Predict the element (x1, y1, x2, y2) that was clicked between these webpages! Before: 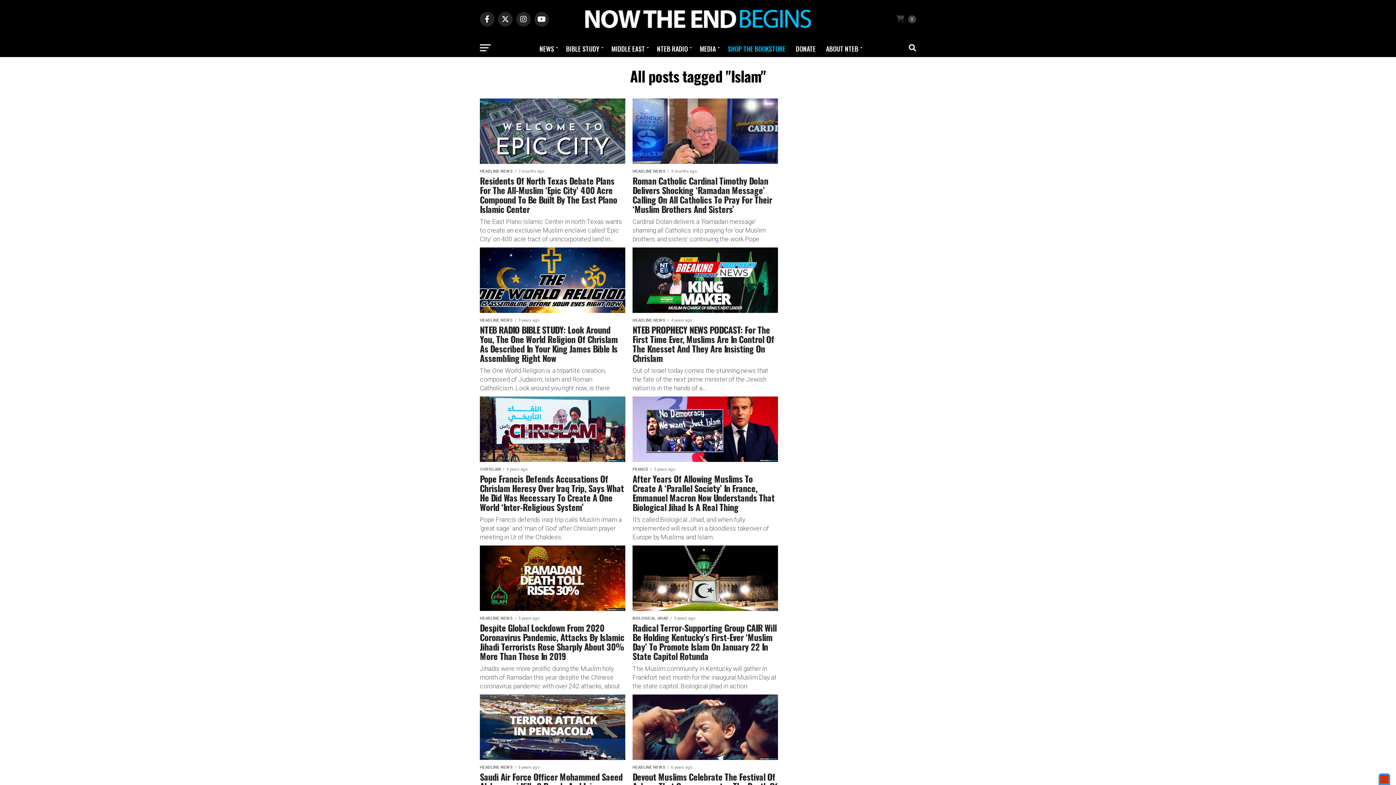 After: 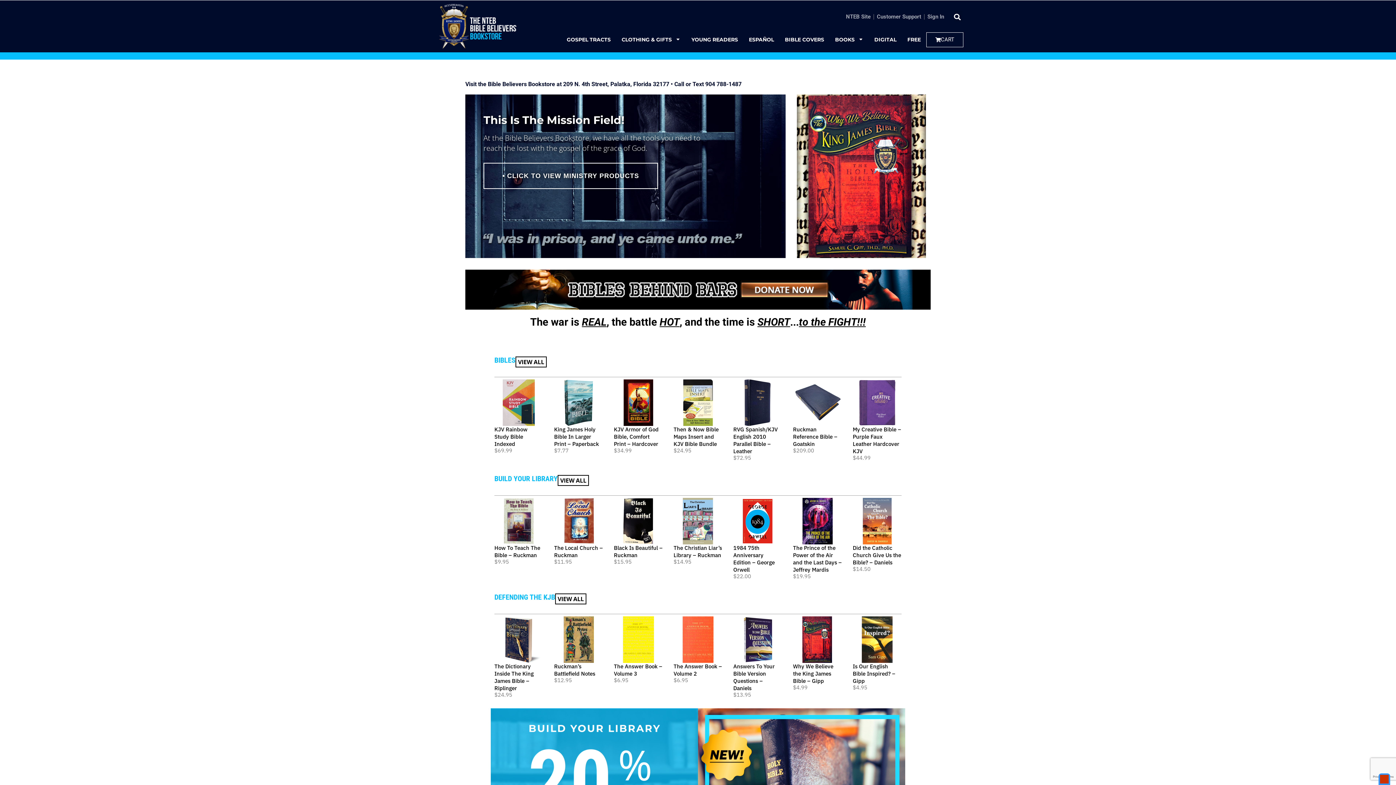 Action: label: SHOP THE BOOKSTORE bbox: (723, 38, 790, 58)